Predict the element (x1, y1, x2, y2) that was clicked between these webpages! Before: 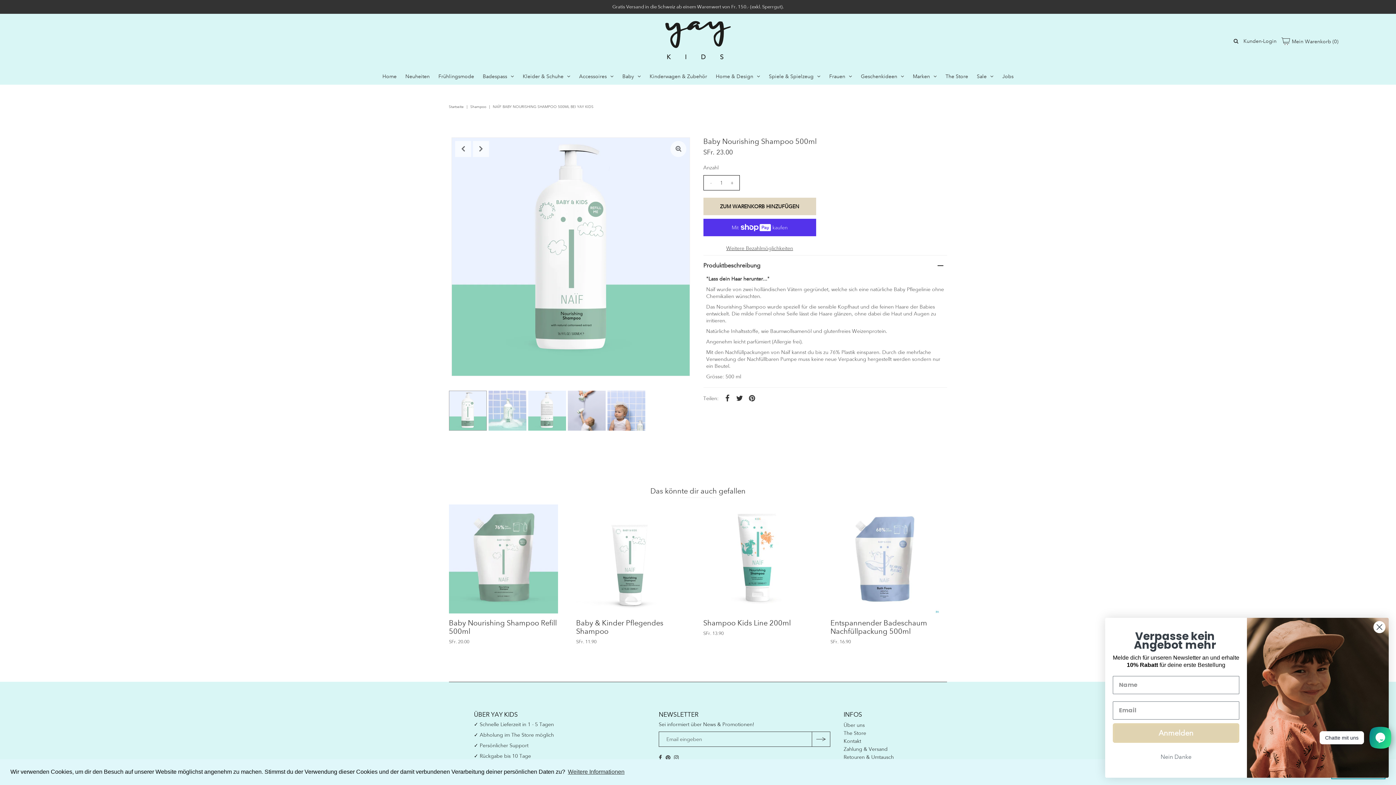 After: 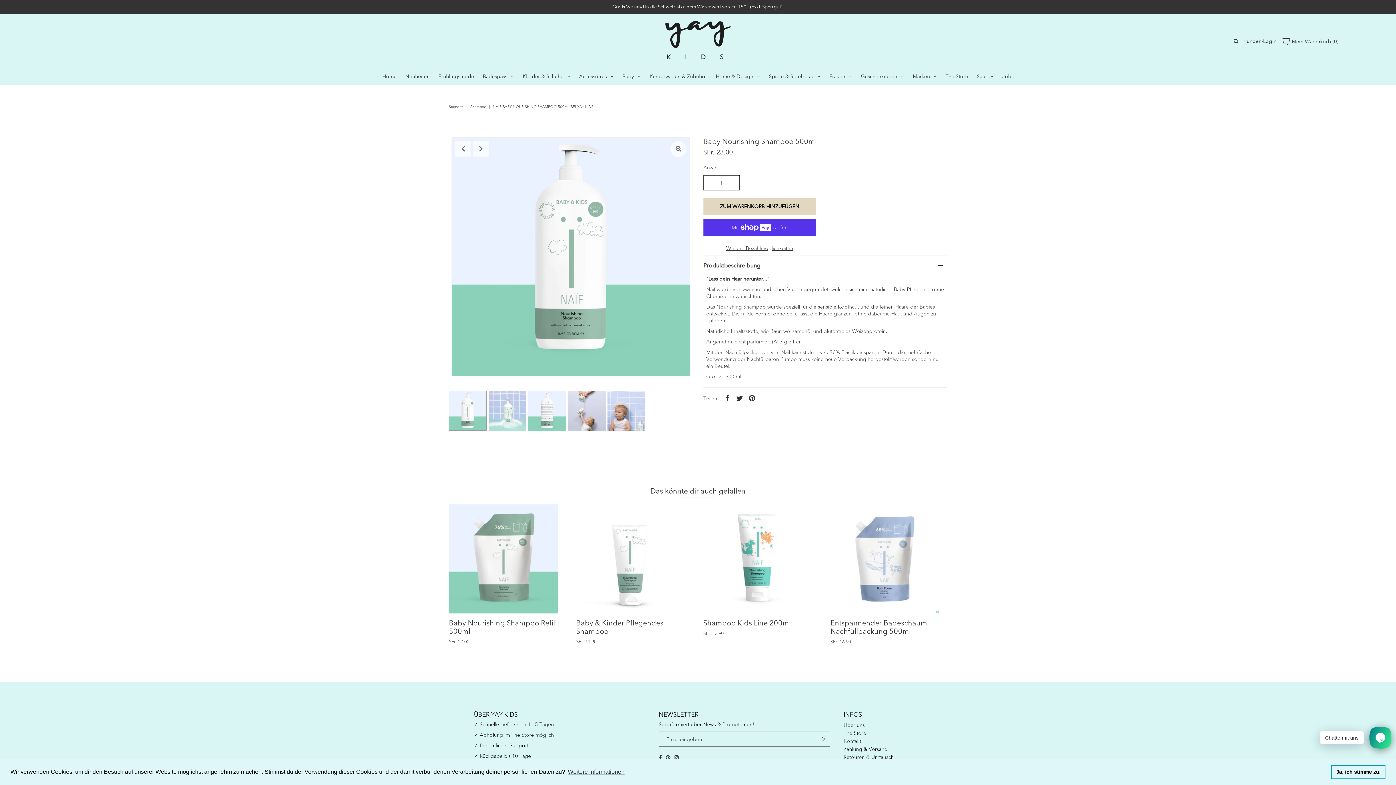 Action: label: Nein Danke bbox: (1113, 750, 1239, 764)